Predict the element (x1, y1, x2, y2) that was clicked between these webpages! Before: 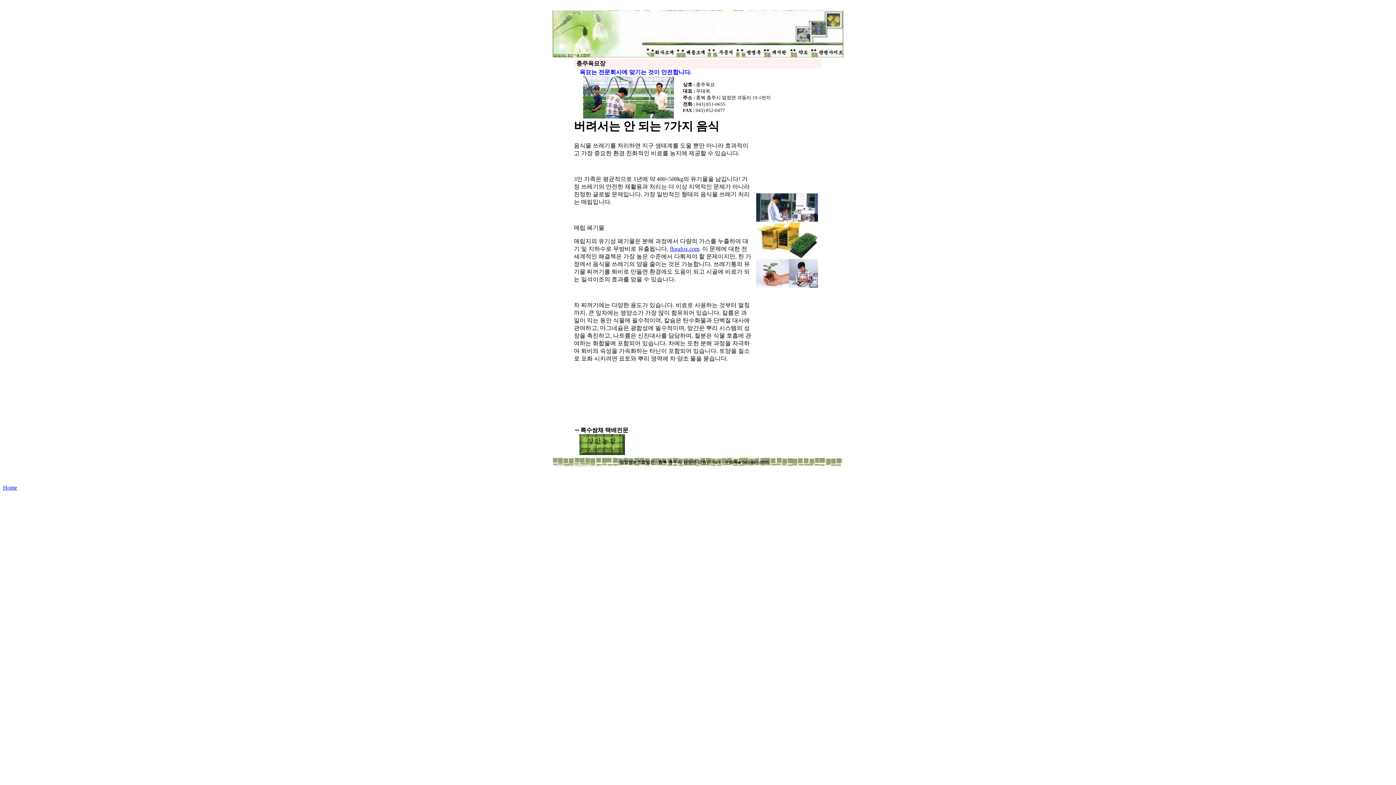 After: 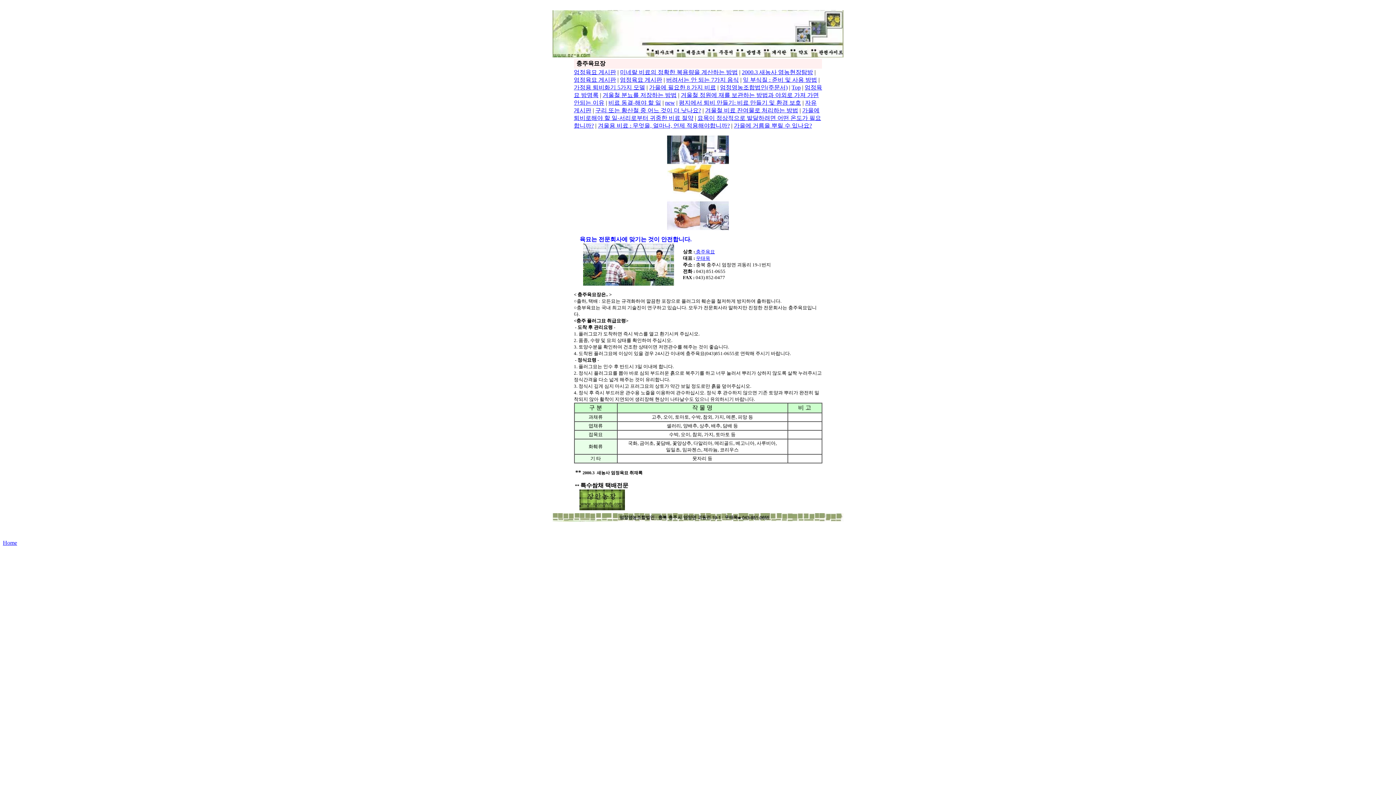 Action: label: Home bbox: (2, 484, 17, 490)